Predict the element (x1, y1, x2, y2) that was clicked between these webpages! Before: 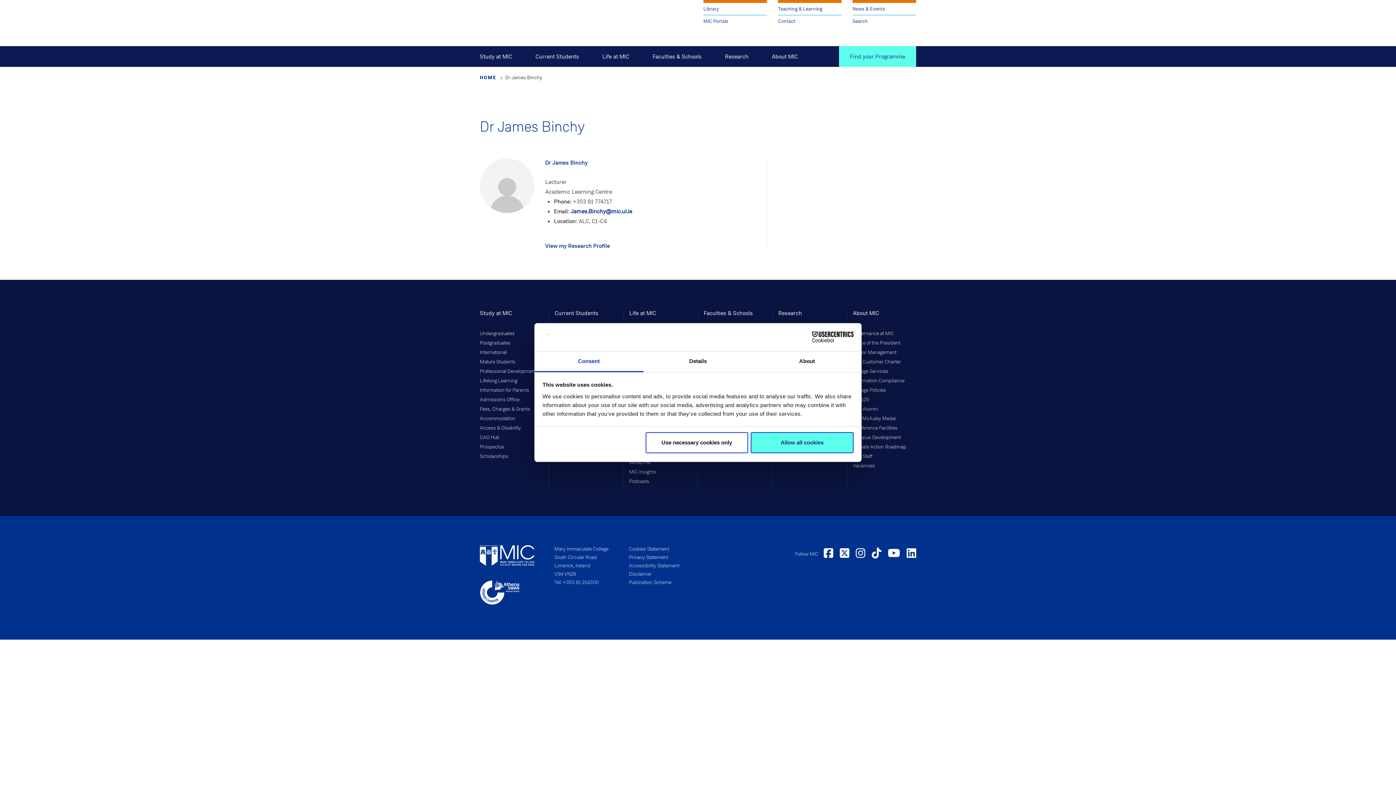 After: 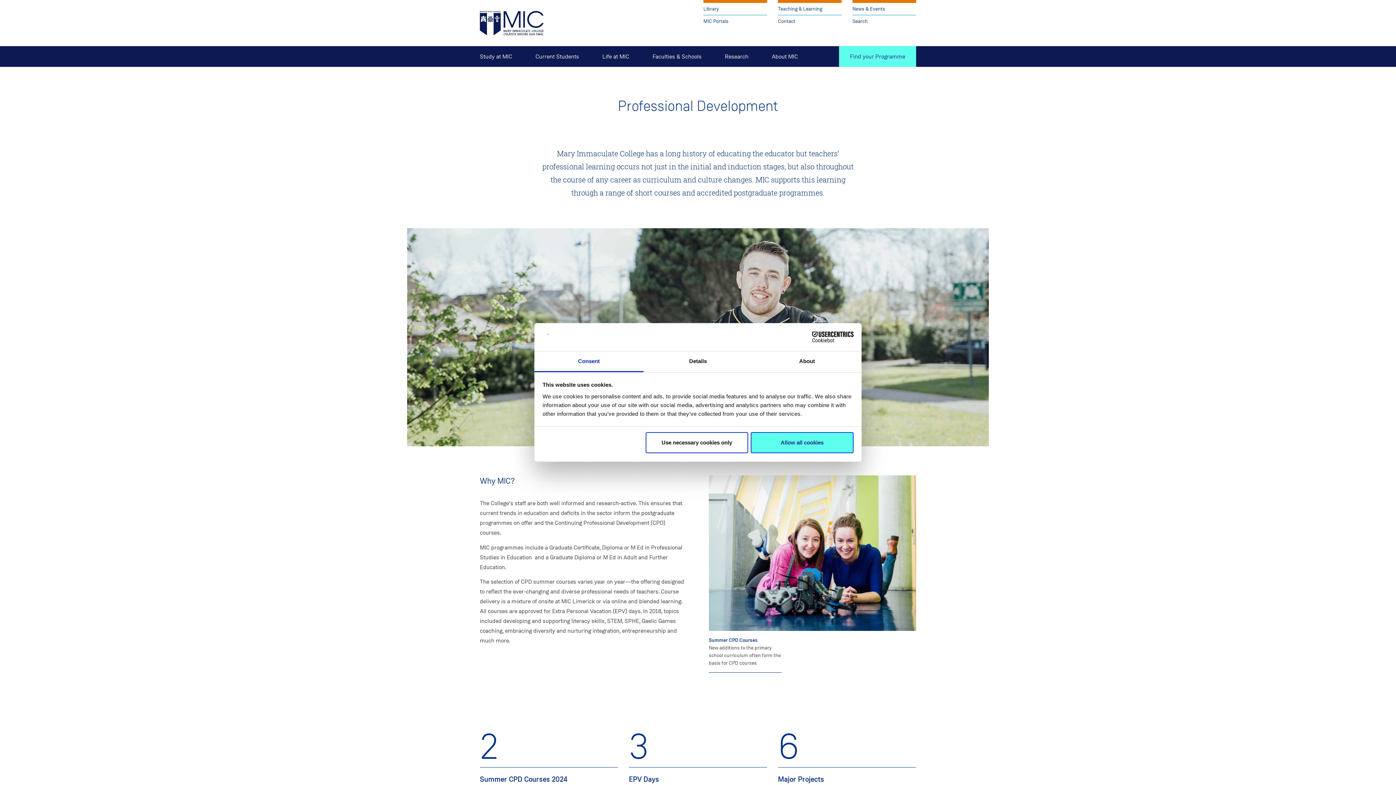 Action: bbox: (480, 367, 543, 375) label: Professional Development